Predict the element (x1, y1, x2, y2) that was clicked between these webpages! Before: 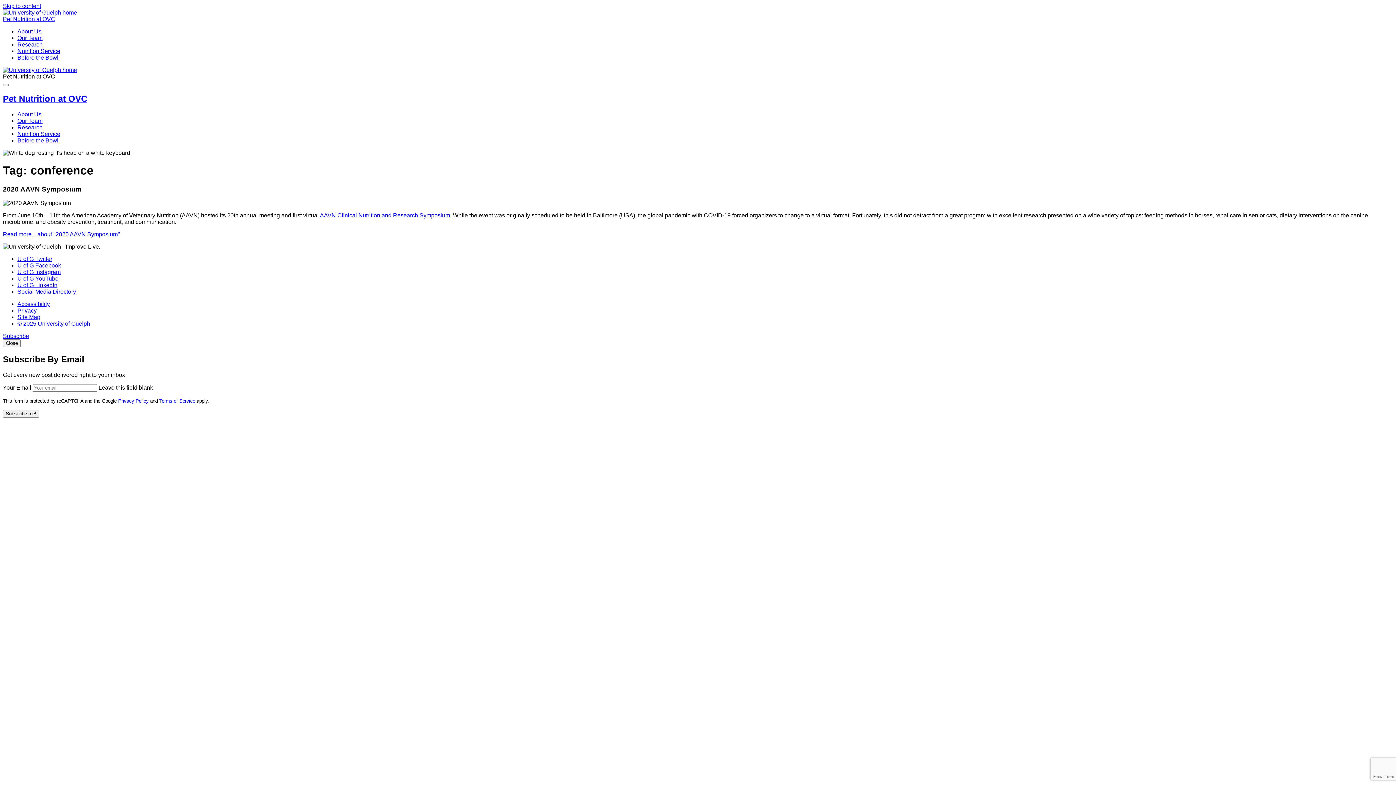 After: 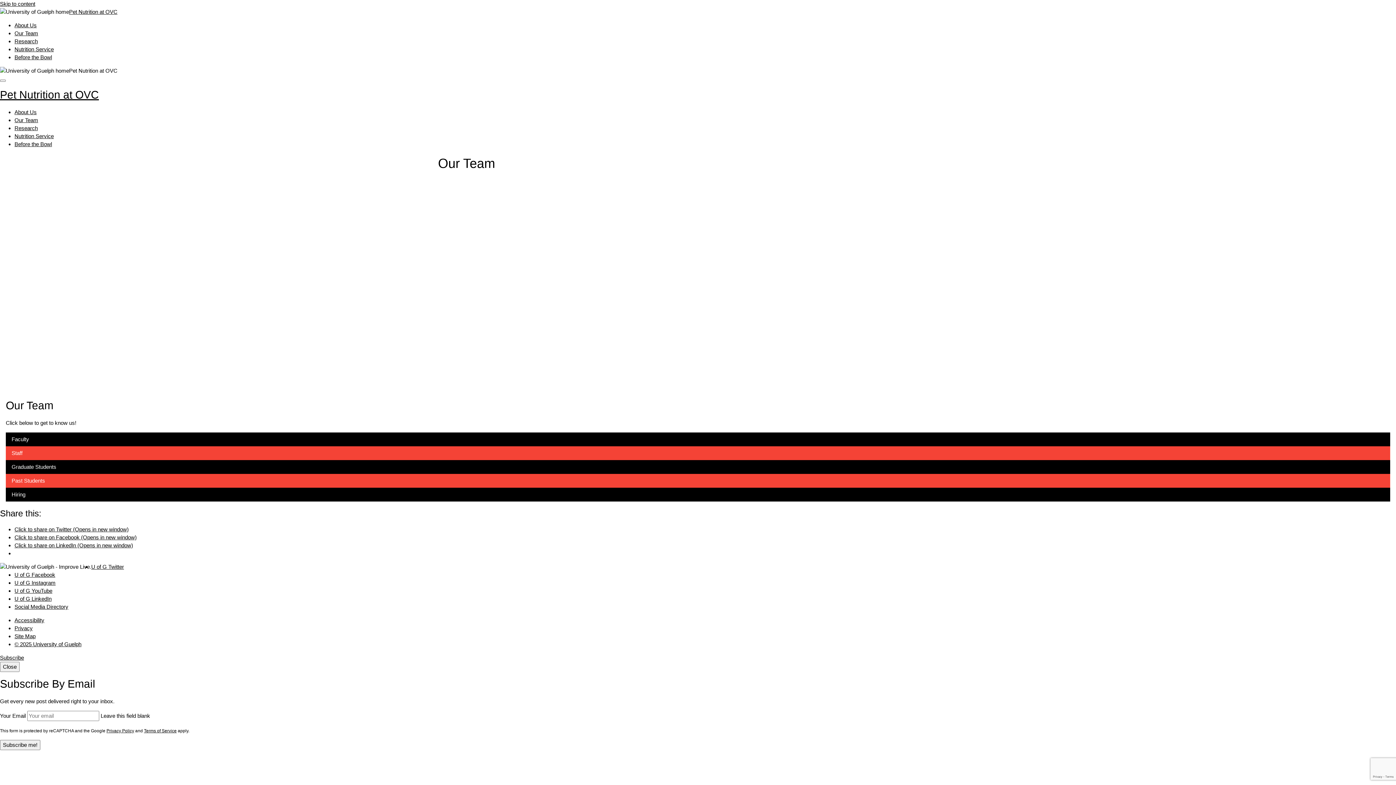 Action: bbox: (17, 117, 42, 123) label: Our Team